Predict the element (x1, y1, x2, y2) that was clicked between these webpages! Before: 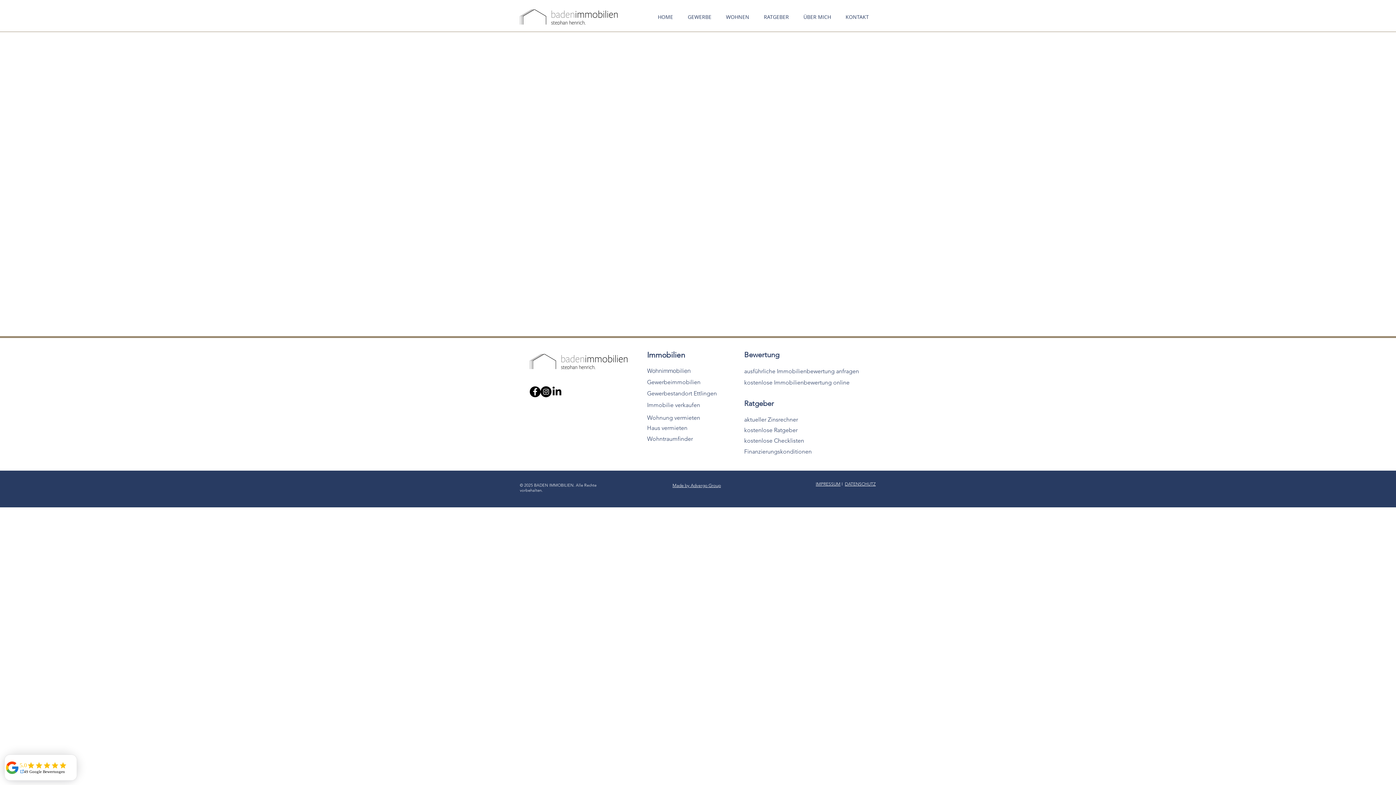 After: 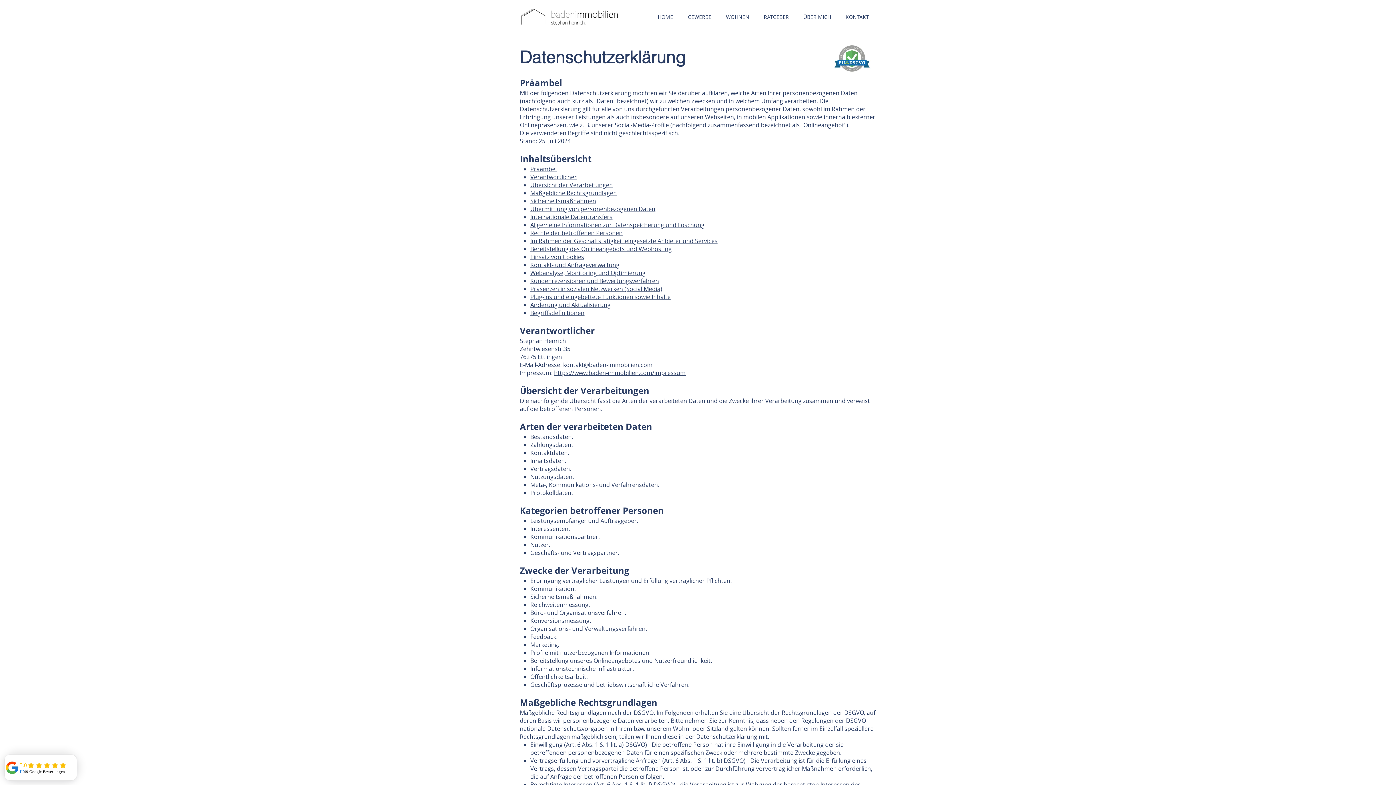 Action: label: DATENSCHUTZ bbox: (845, 481, 876, 486)